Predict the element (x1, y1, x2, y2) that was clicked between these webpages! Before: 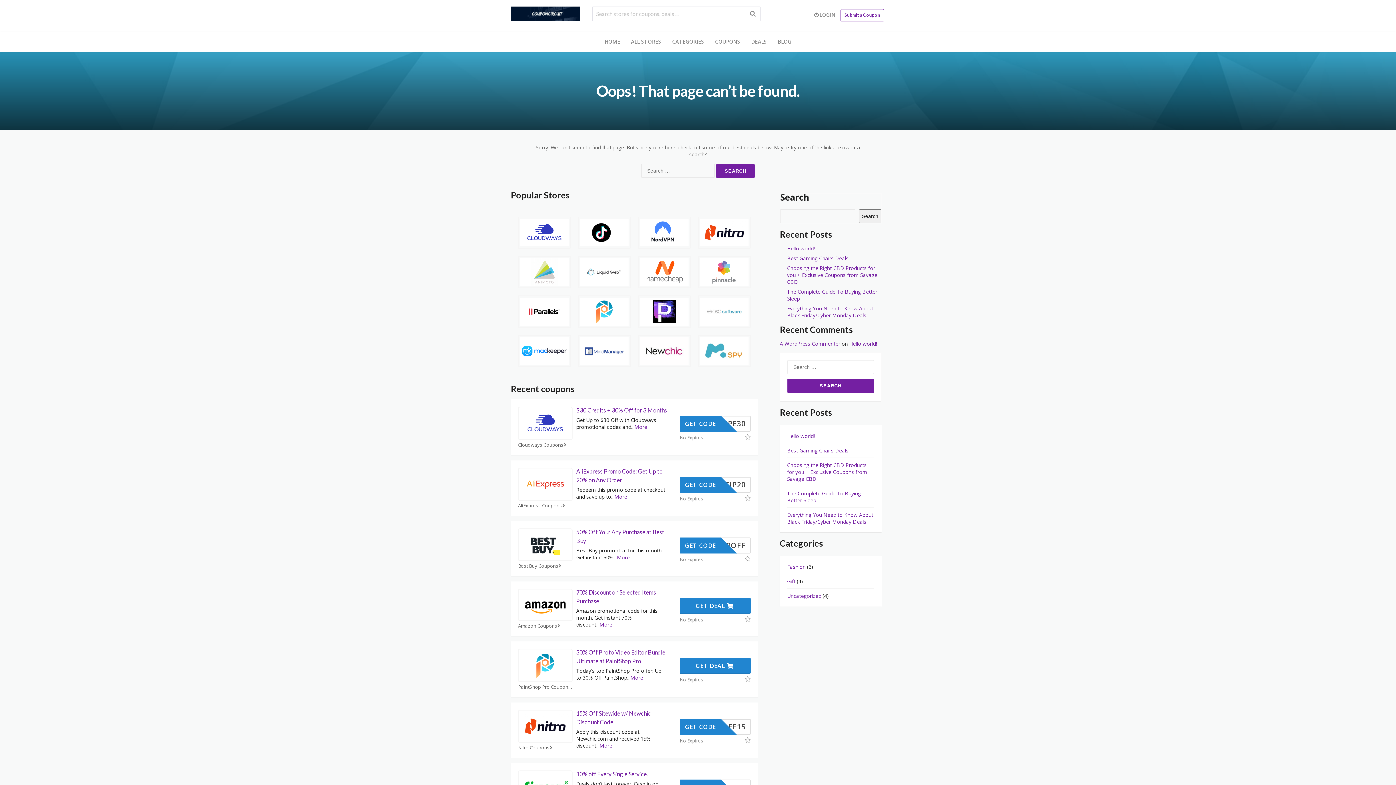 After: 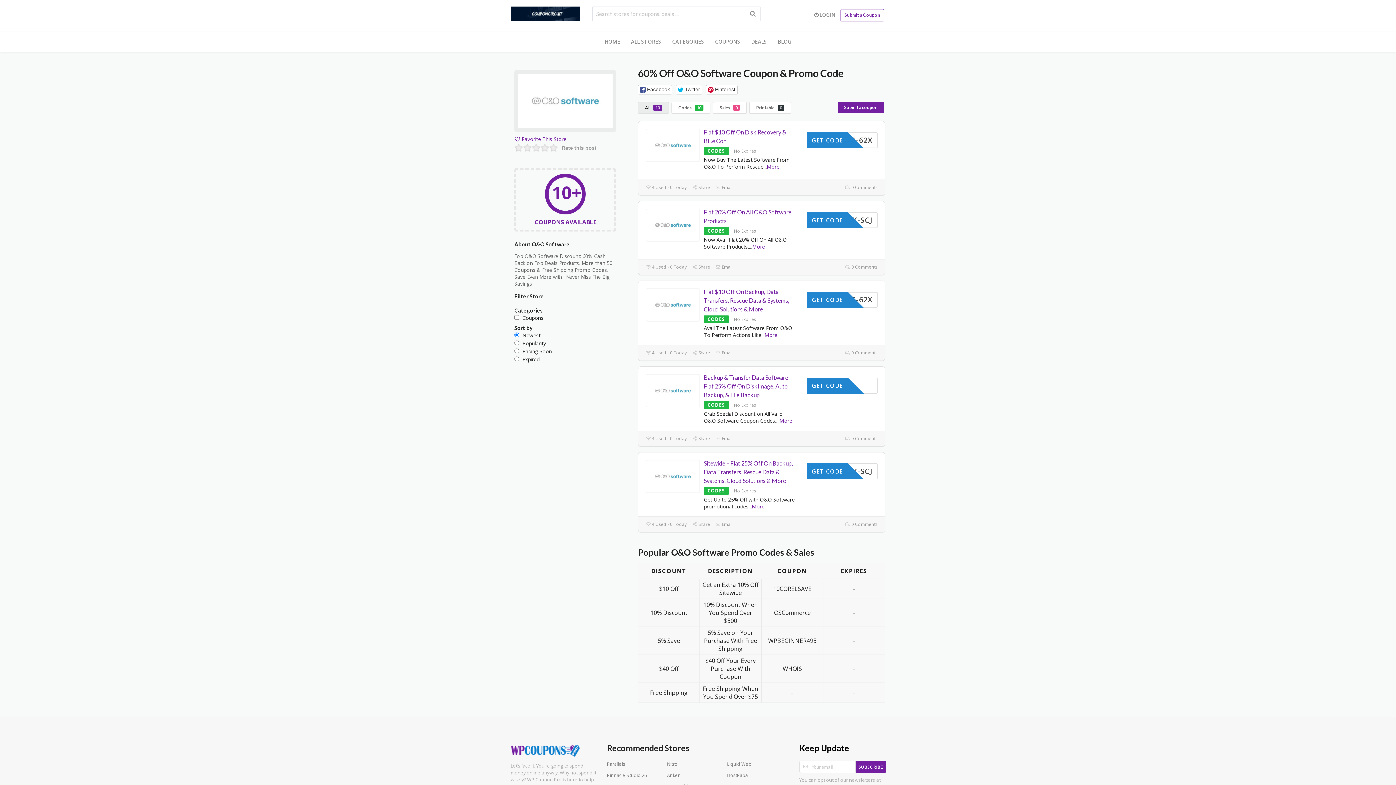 Action: bbox: (698, 296, 750, 327)